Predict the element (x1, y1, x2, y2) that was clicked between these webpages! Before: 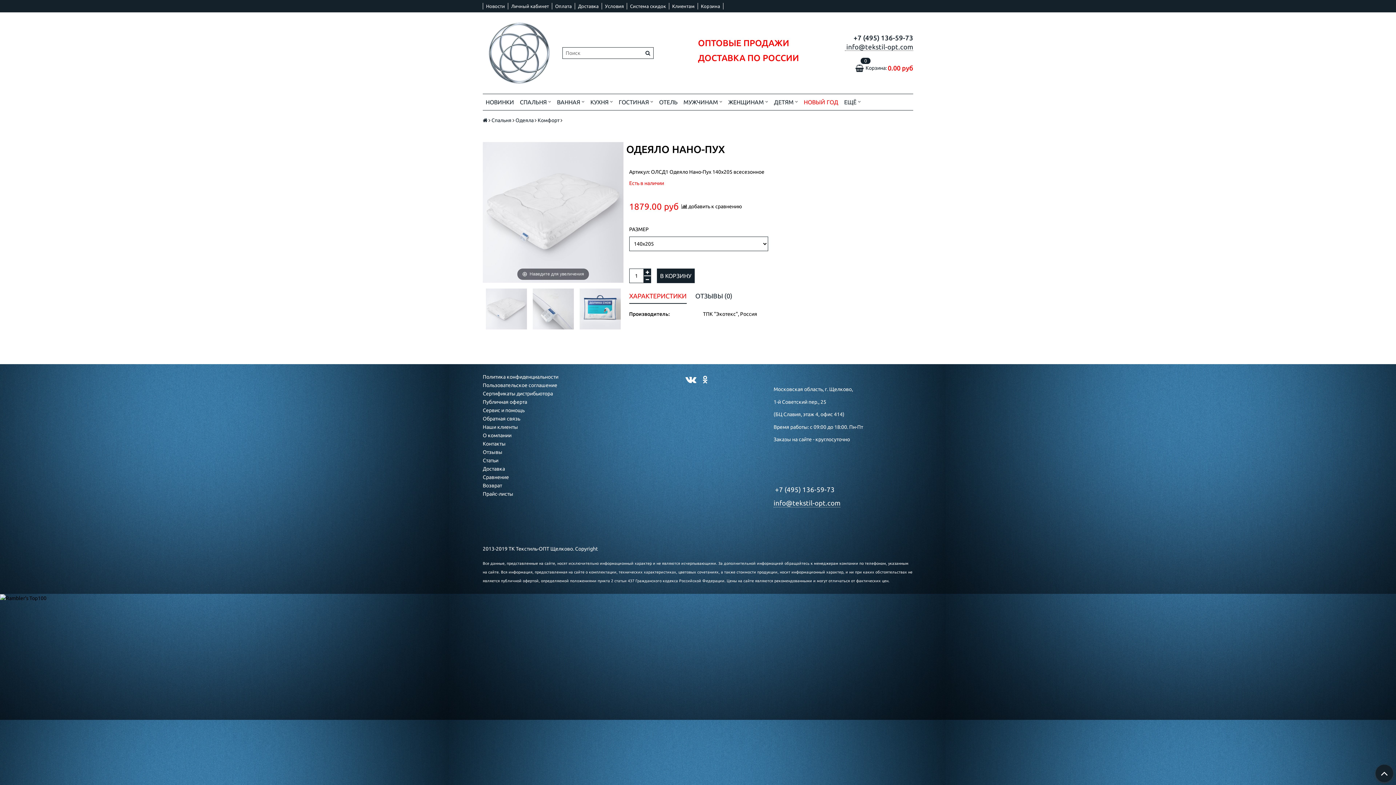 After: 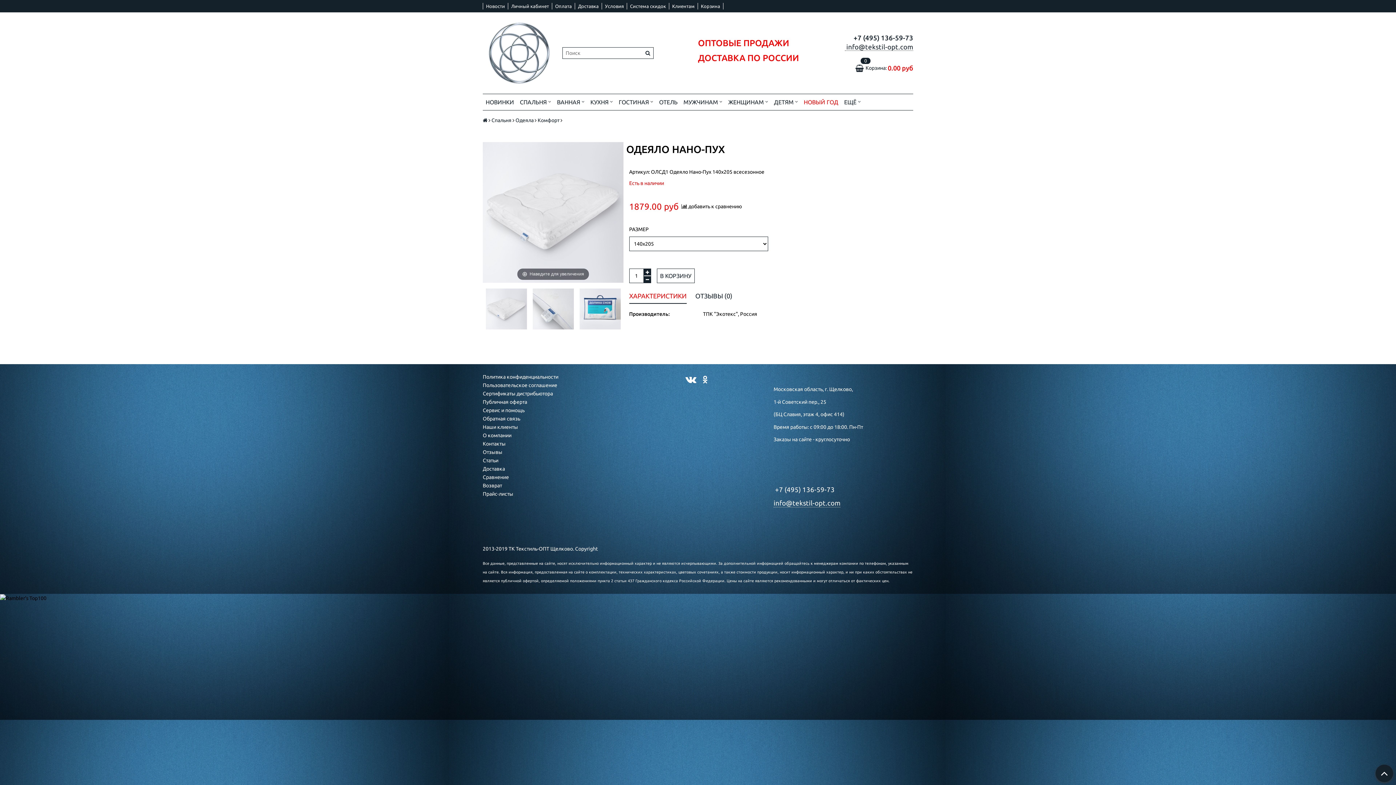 Action: bbox: (656, 268, 694, 283) label: В КОРЗИНУ